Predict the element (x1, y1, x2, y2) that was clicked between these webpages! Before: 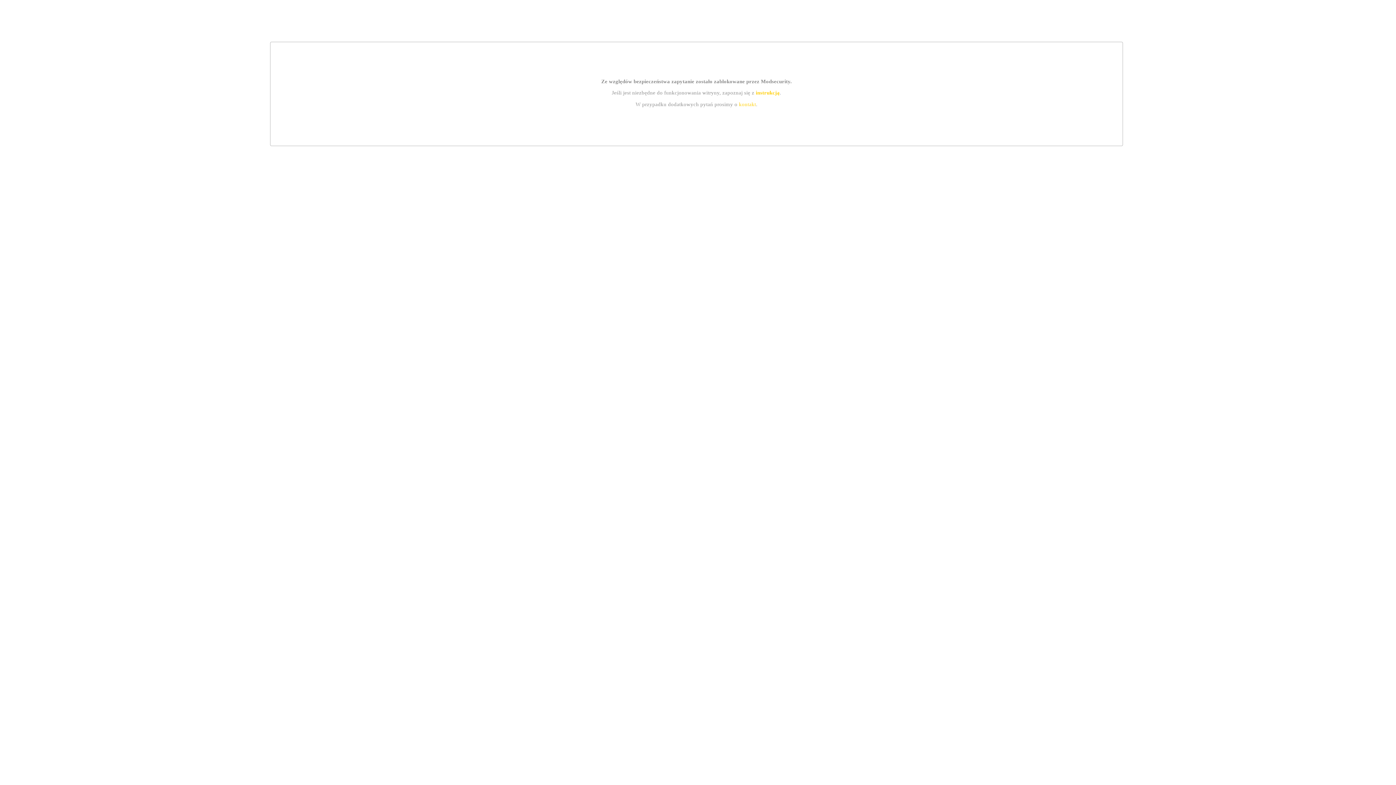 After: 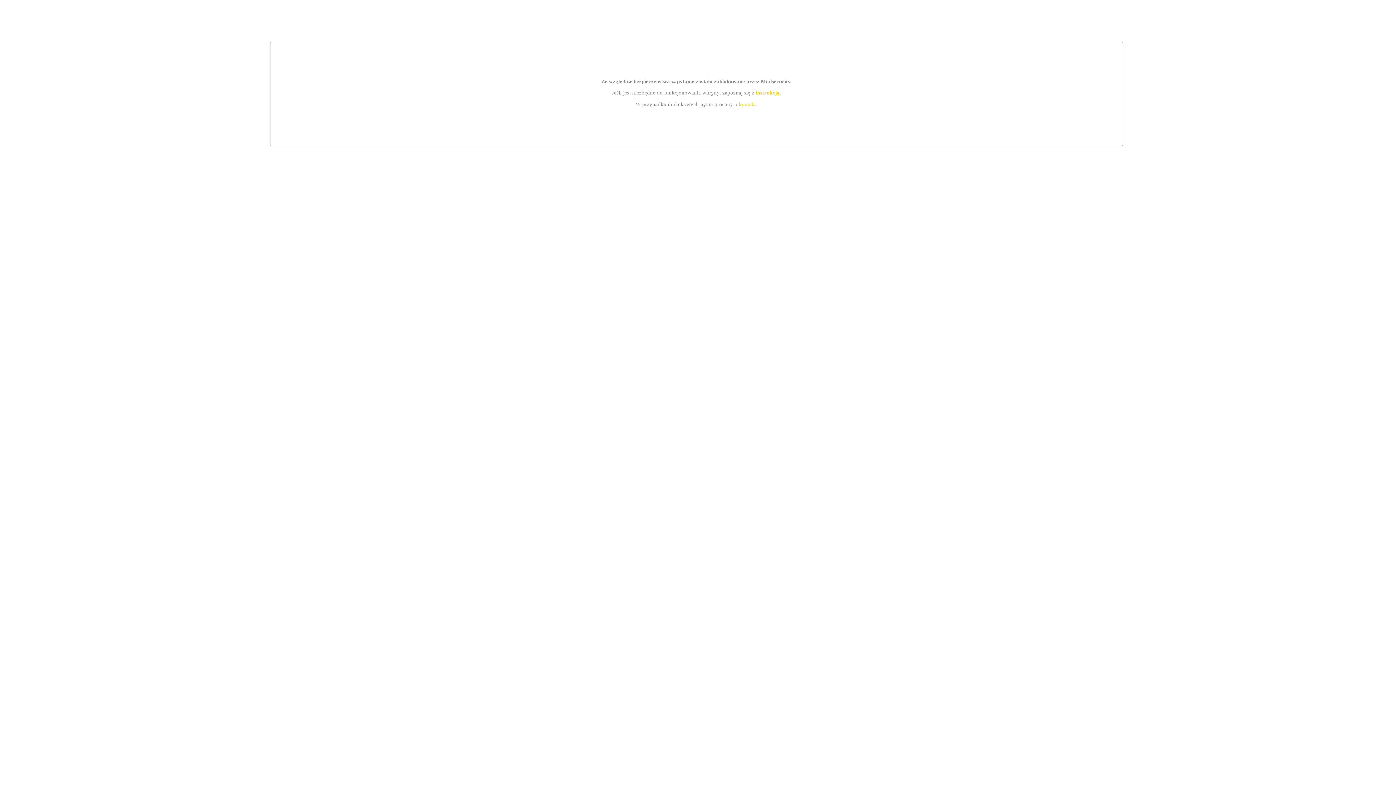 Action: bbox: (755, 89, 779, 95) label: instrukcją